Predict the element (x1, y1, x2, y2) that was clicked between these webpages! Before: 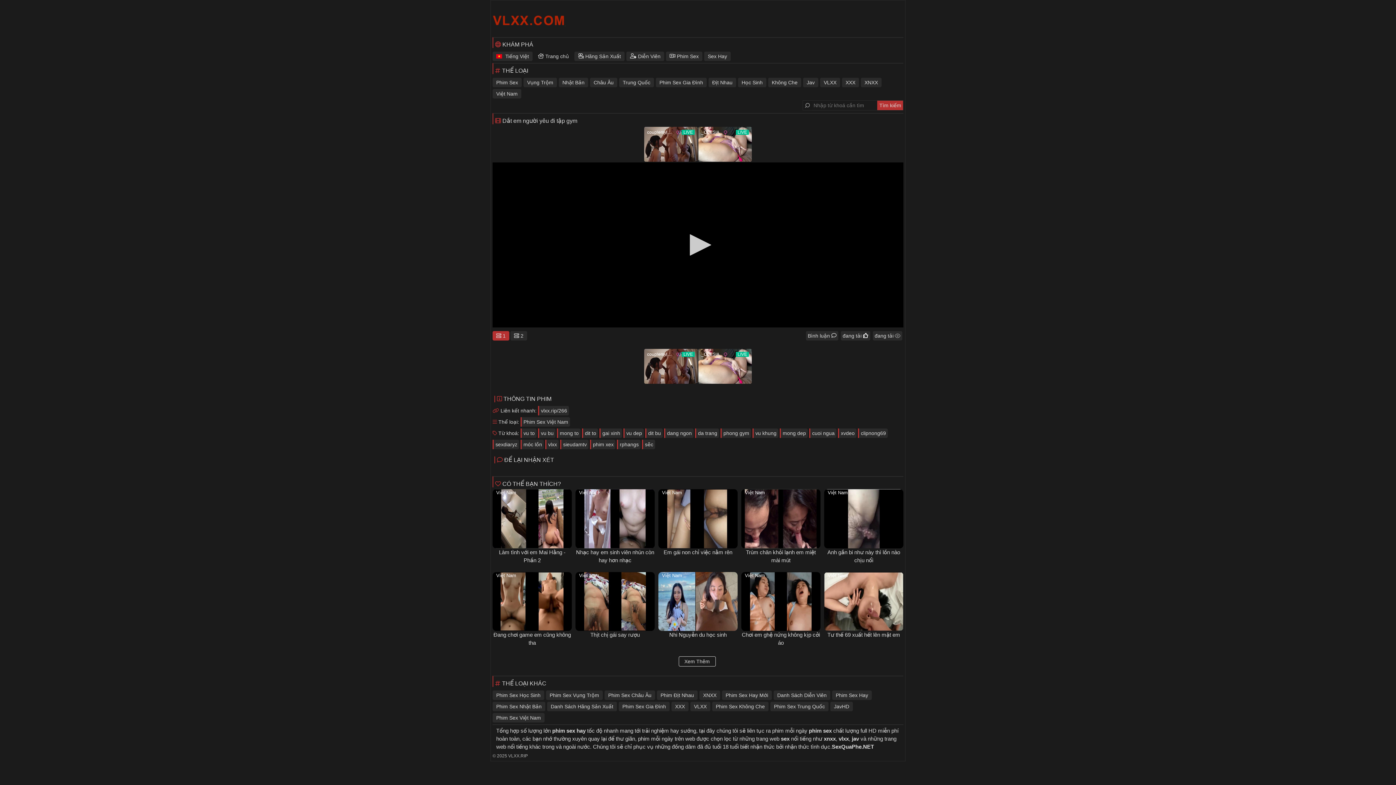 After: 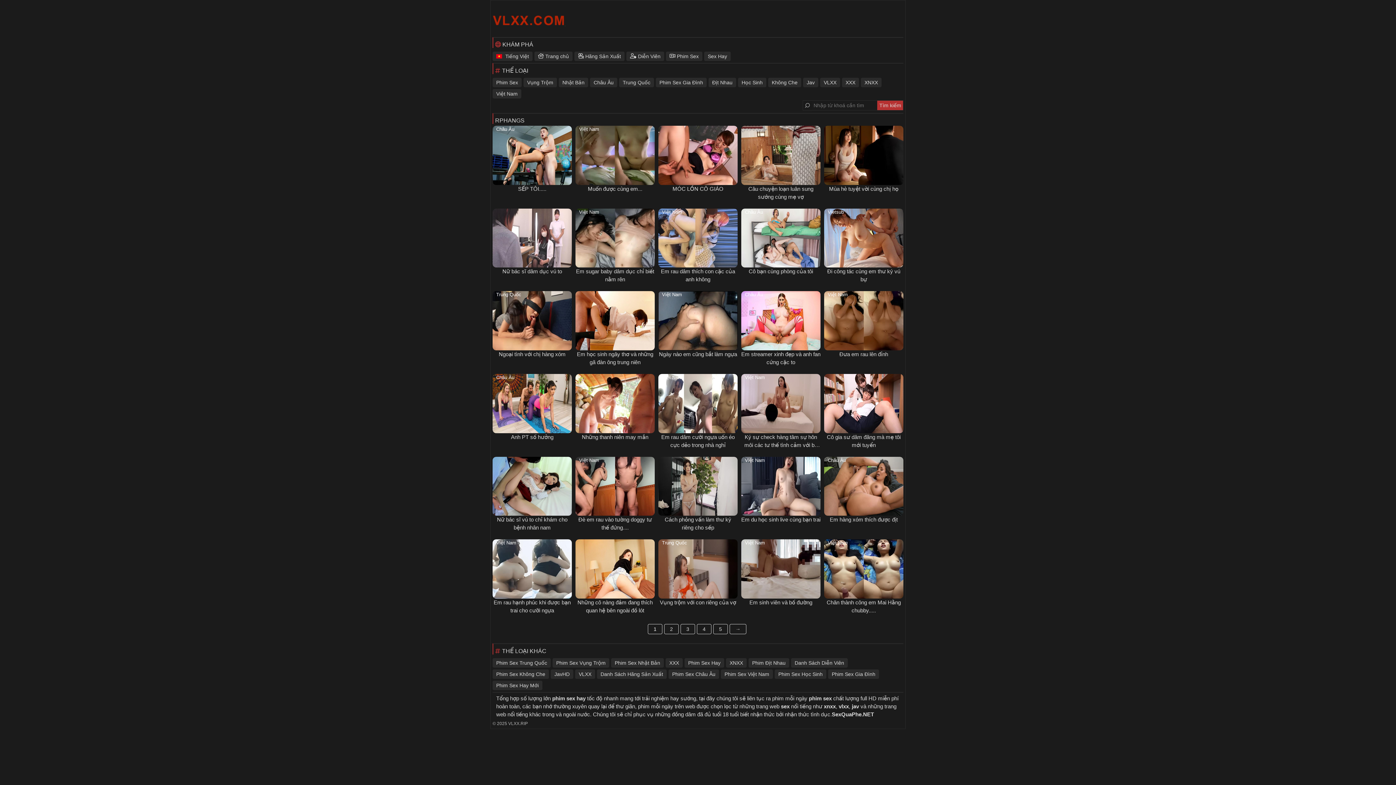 Action: bbox: (617, 440, 640, 449) label: rphangs